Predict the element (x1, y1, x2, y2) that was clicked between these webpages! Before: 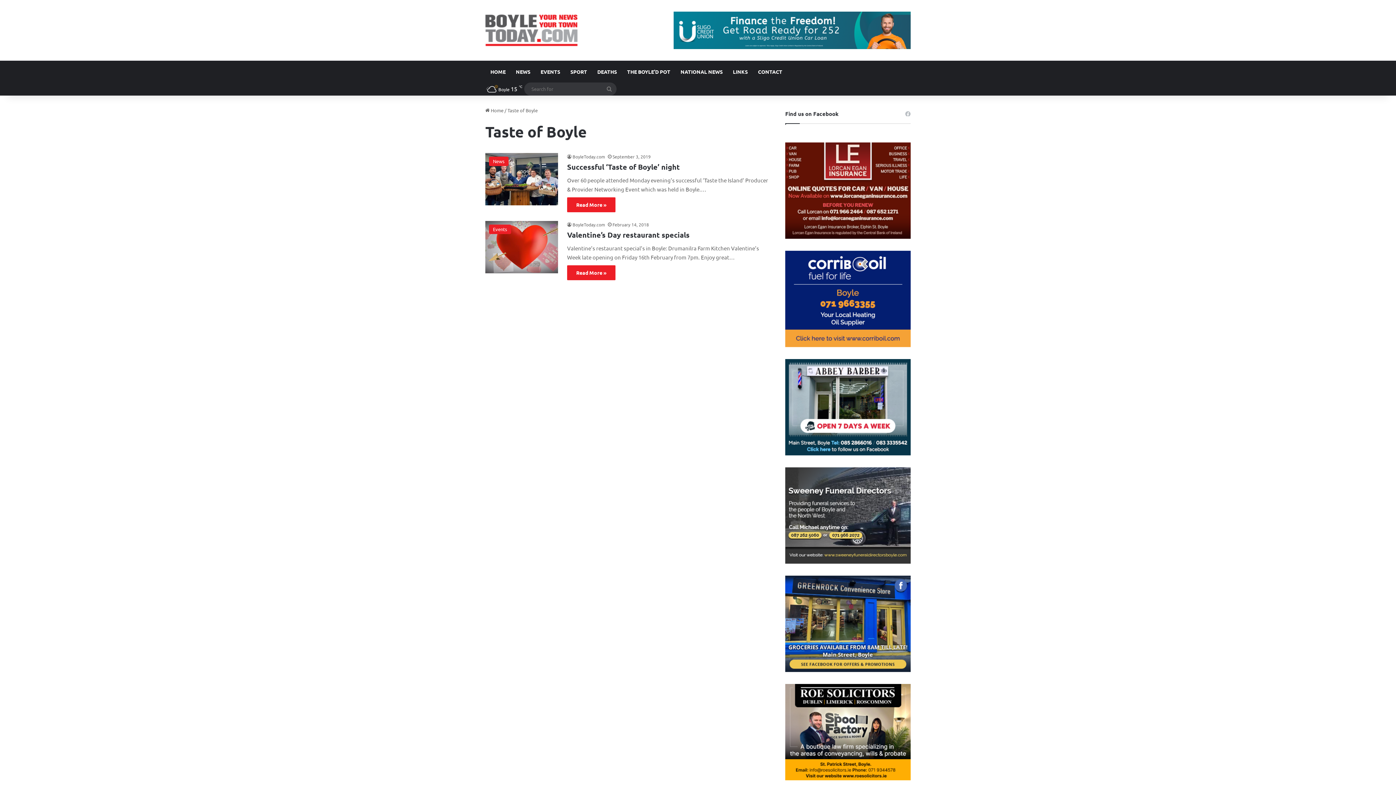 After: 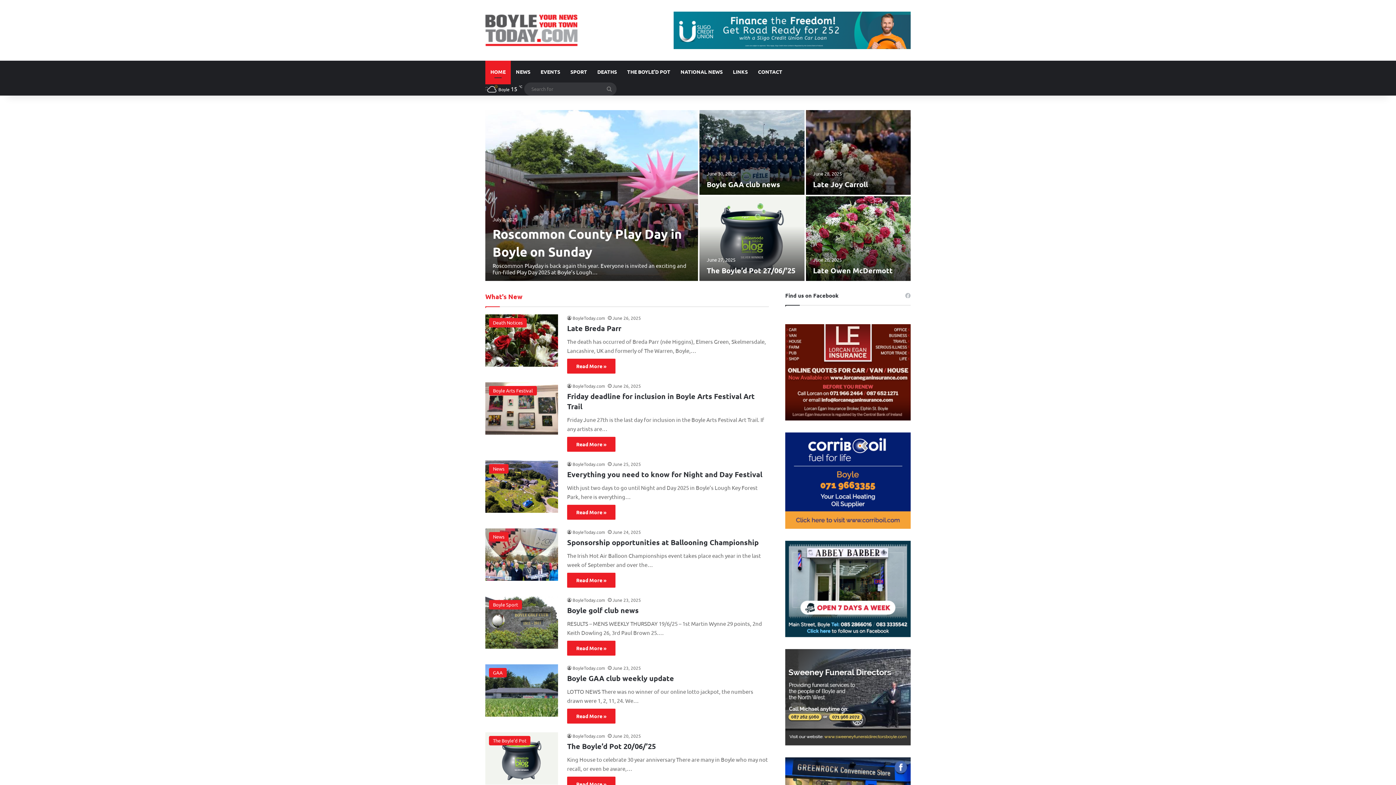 Action: bbox: (485, 14, 577, 46)